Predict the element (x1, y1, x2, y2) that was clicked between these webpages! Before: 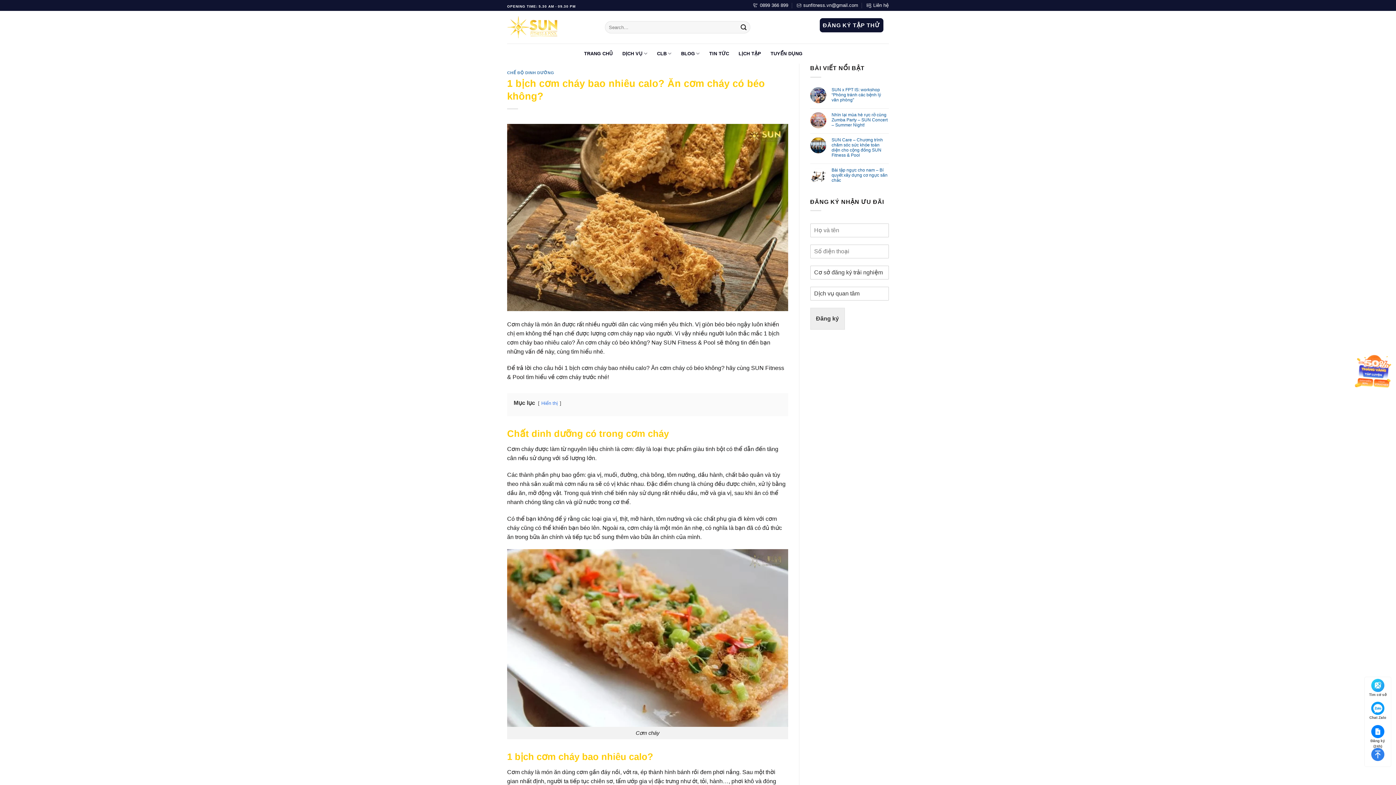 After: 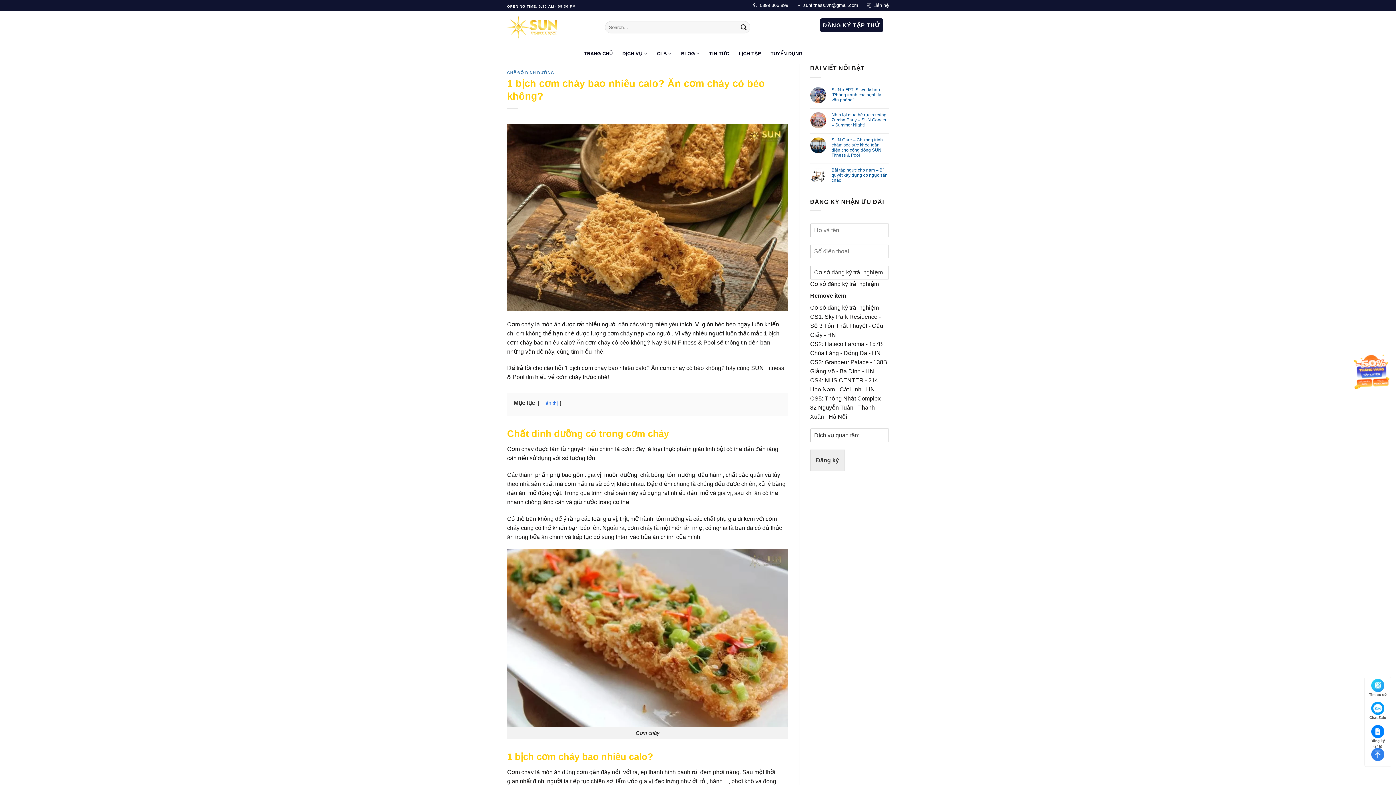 Action: bbox: (541, 400, 558, 406) label: Hiển thị